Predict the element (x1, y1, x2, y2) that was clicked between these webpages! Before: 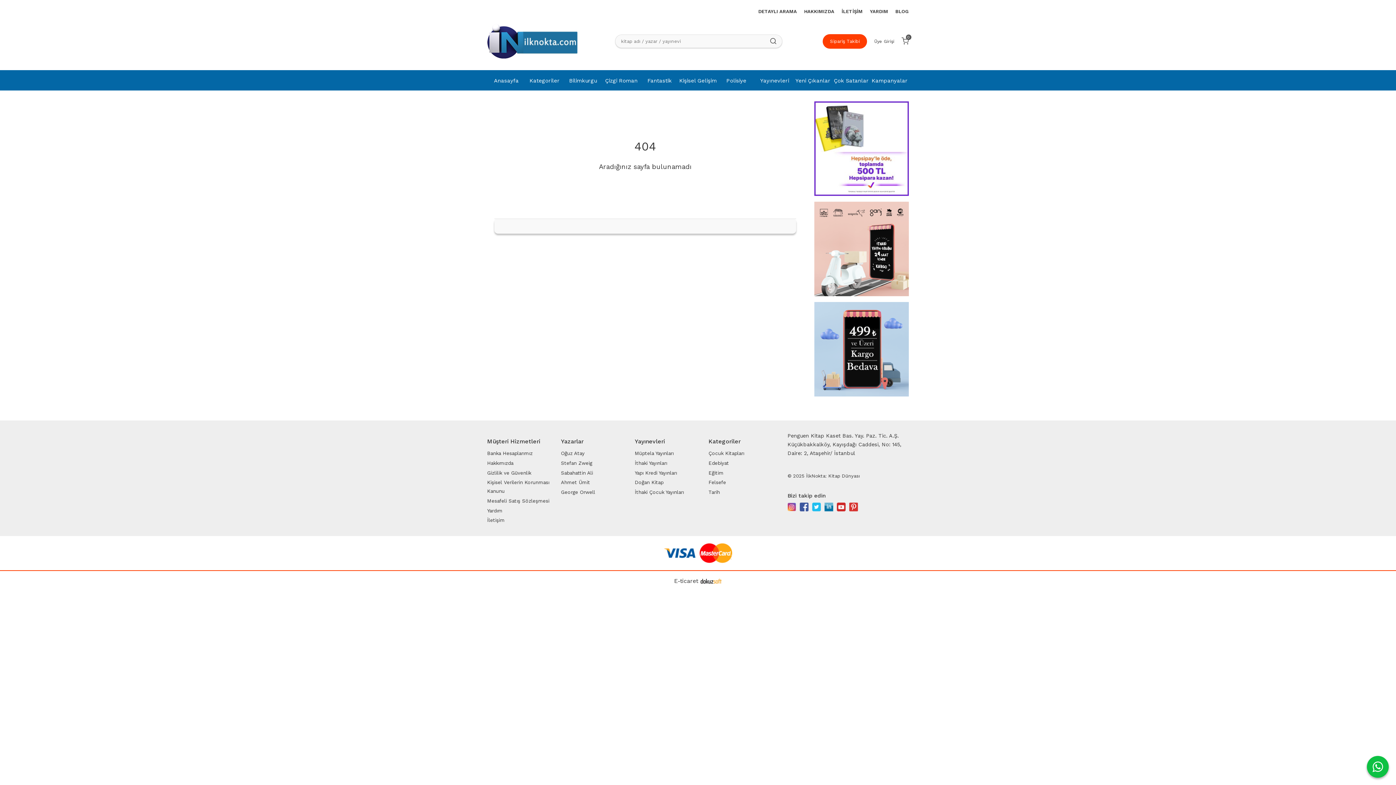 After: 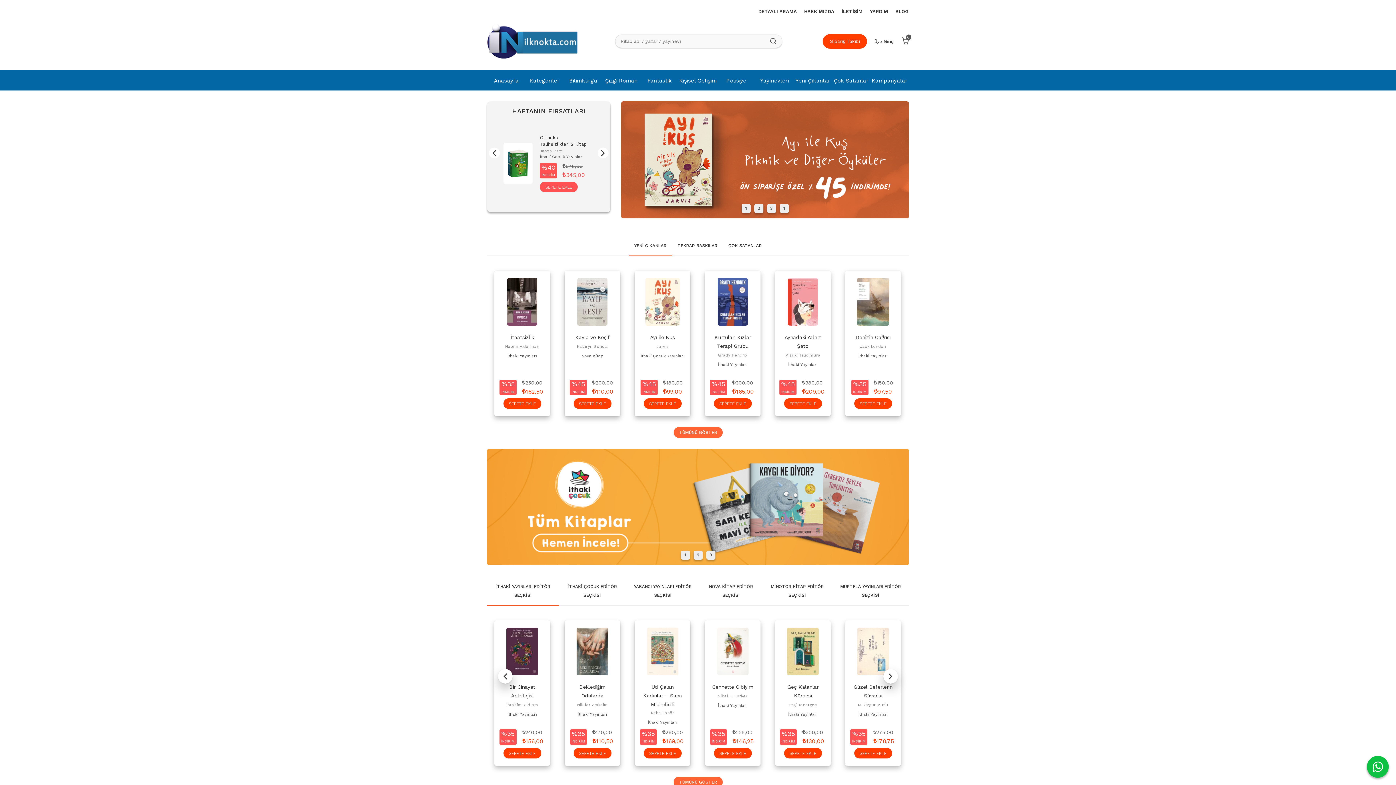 Action: bbox: (708, 448, 776, 458) label: Çocuk Kitapları